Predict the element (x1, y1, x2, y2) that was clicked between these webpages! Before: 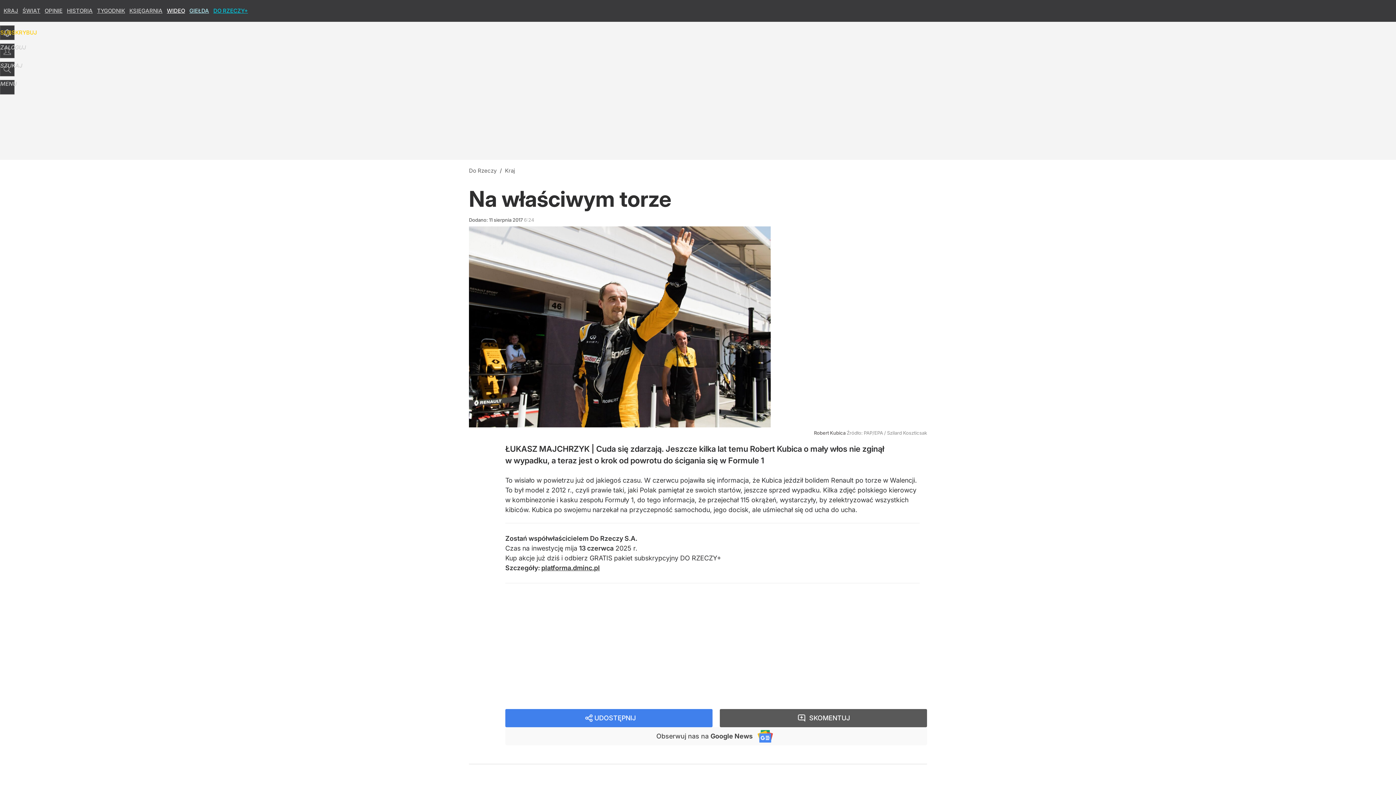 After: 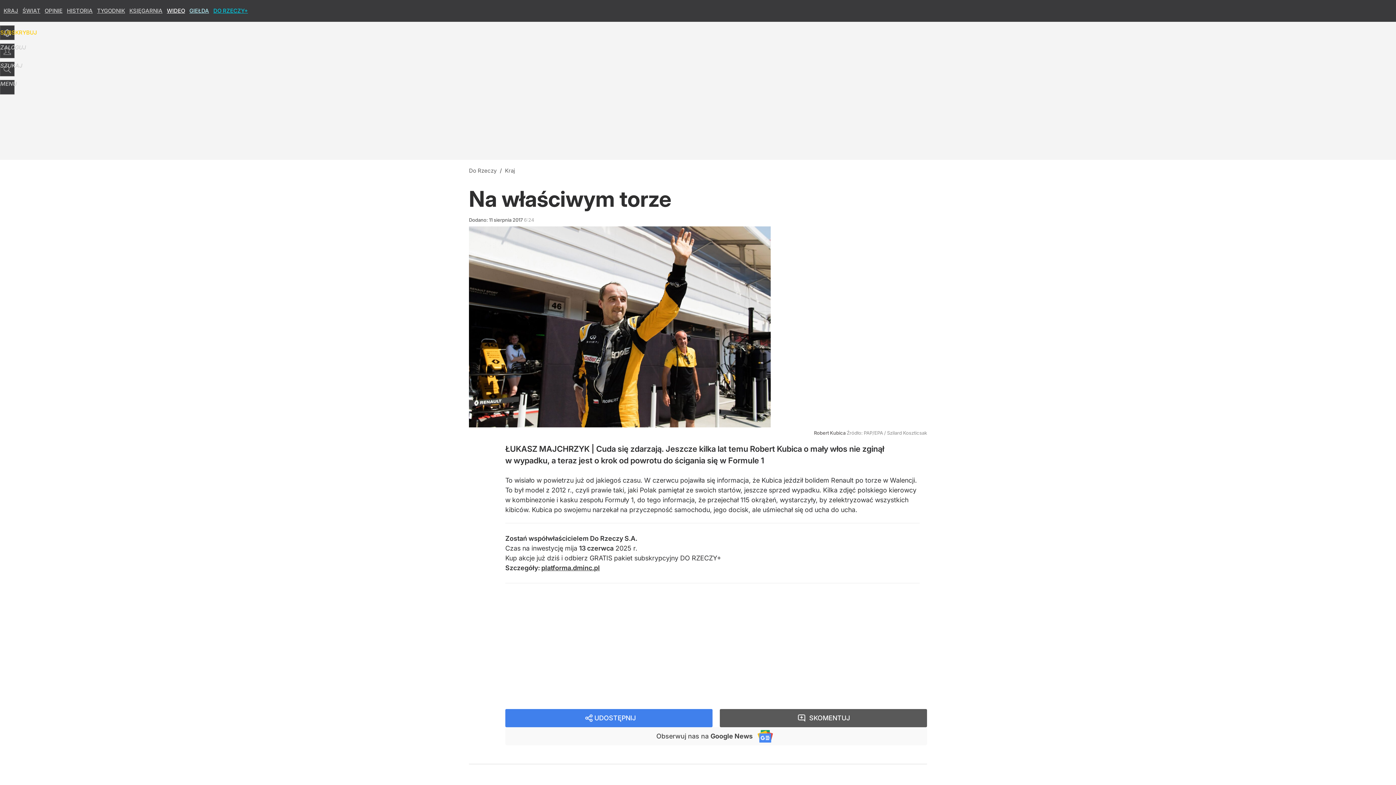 Action: bbox: (129, 7, 162, 14) label: KSIĘGARNIA